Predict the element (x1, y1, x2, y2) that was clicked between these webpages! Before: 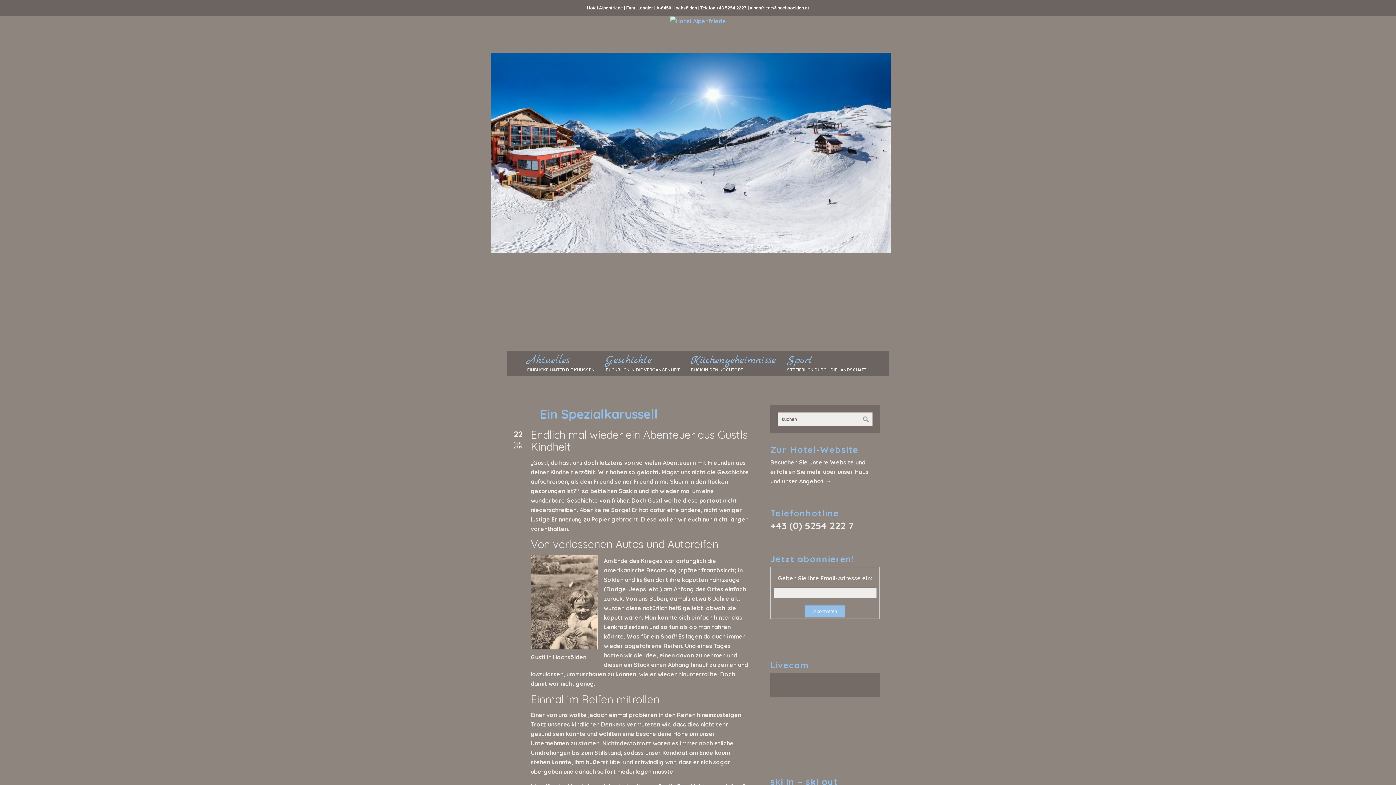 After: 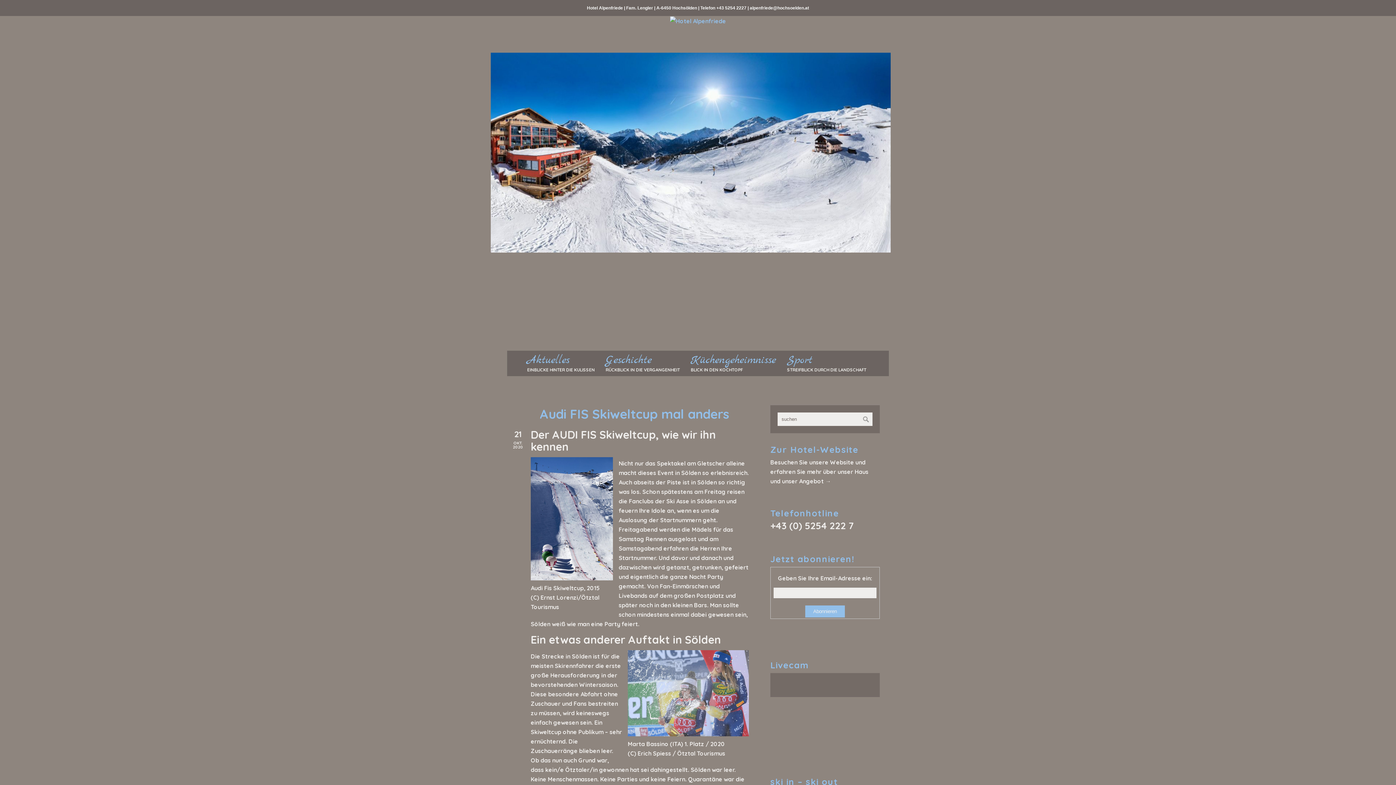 Action: label: Sport
STREIFBLICK DURCH DIE LANDSCHAFT bbox: (781, 358, 872, 372)